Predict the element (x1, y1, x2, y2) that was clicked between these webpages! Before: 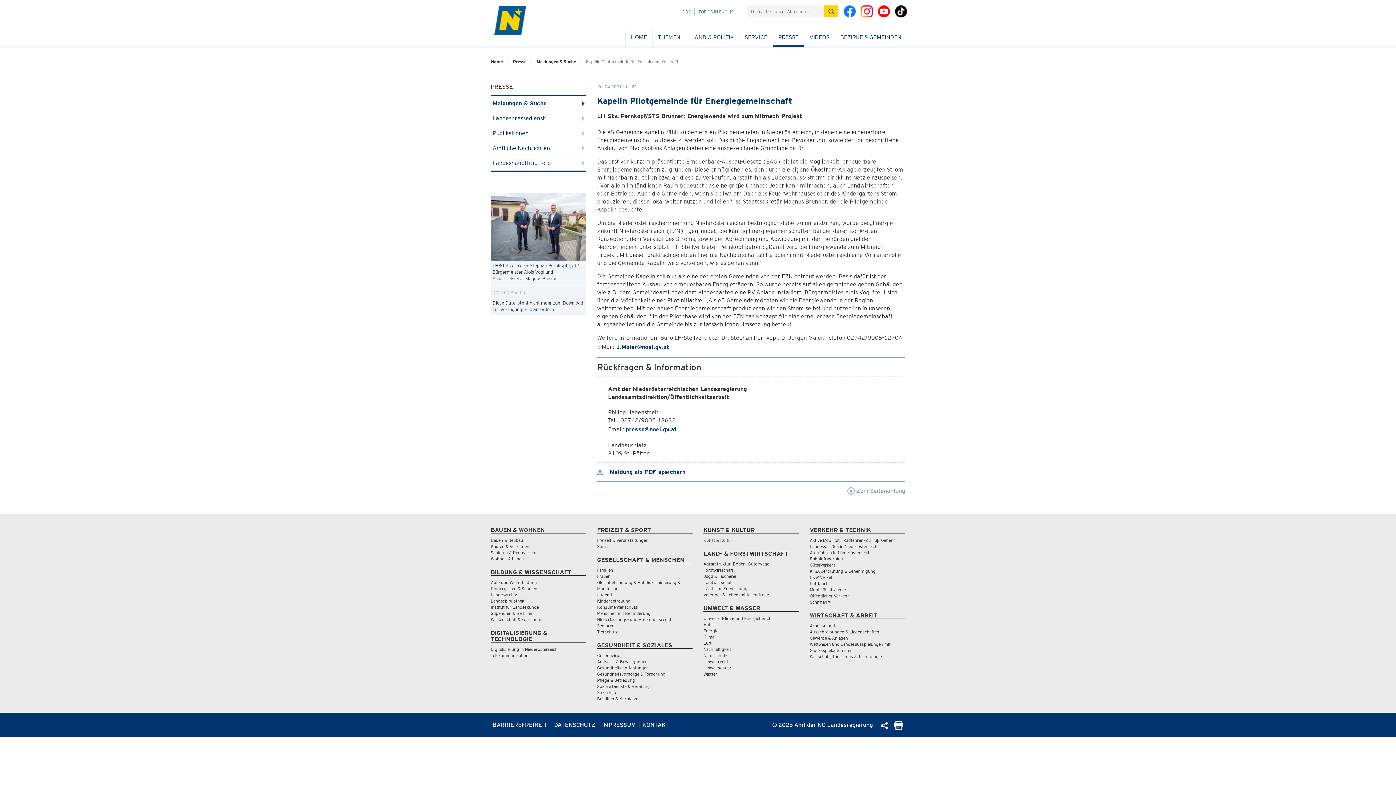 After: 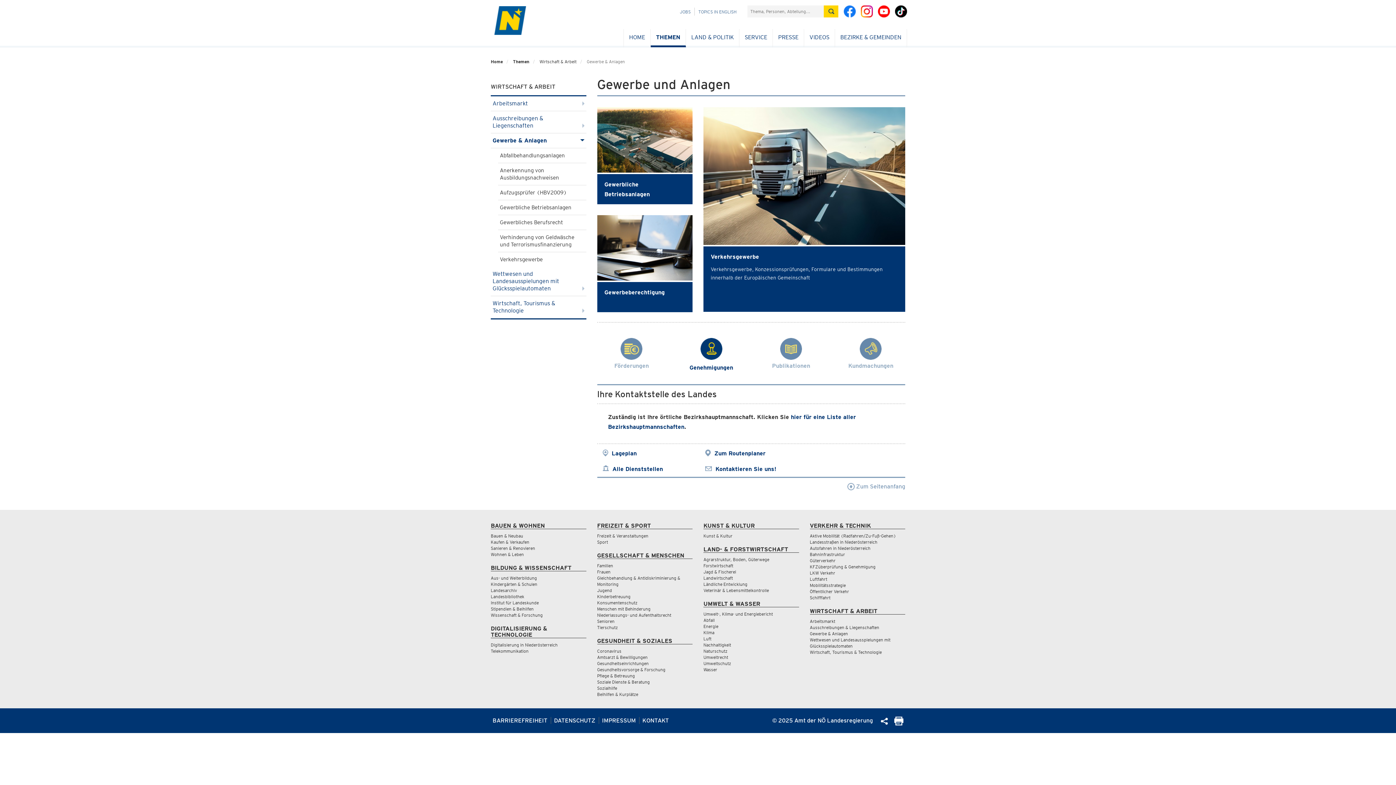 Action: bbox: (810, 635, 848, 641) label: Gewerbe & Anlagen